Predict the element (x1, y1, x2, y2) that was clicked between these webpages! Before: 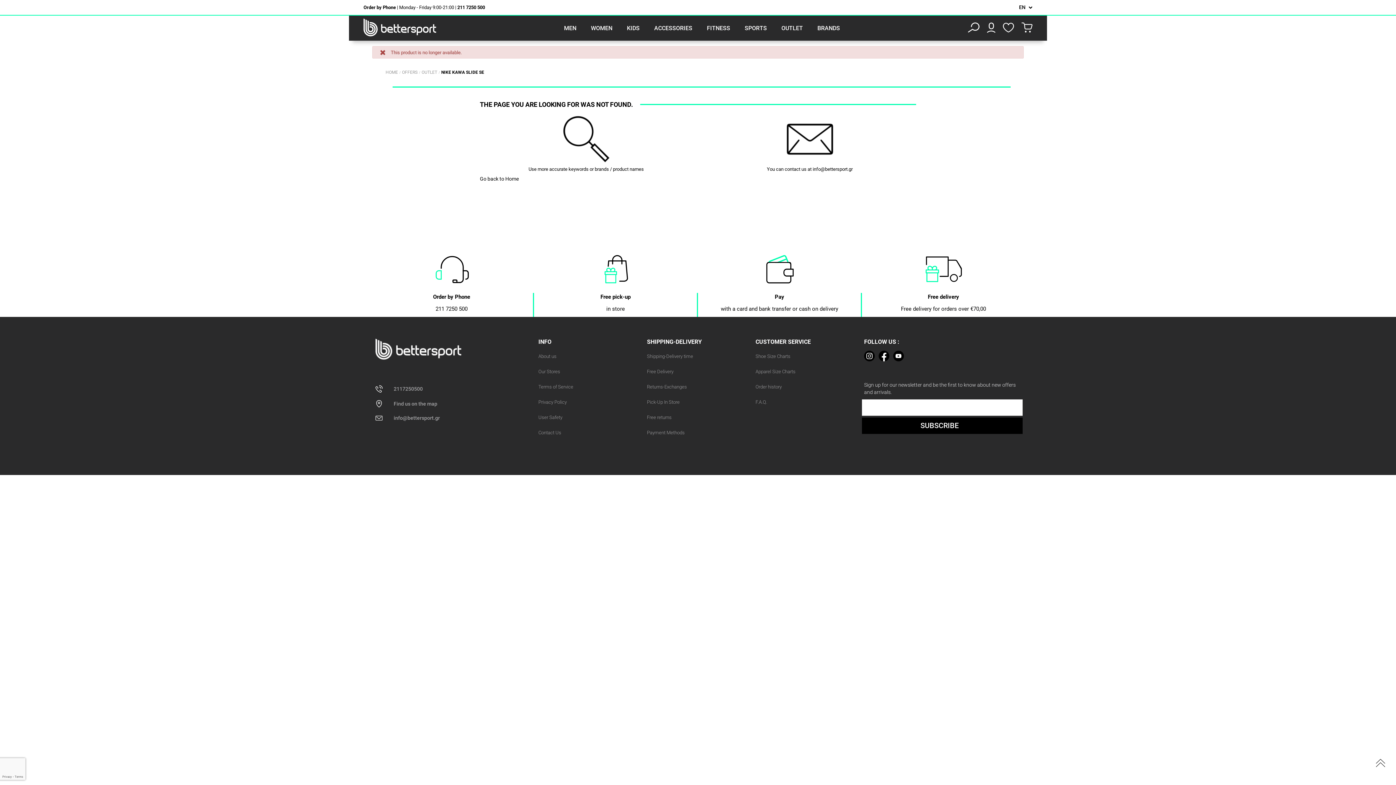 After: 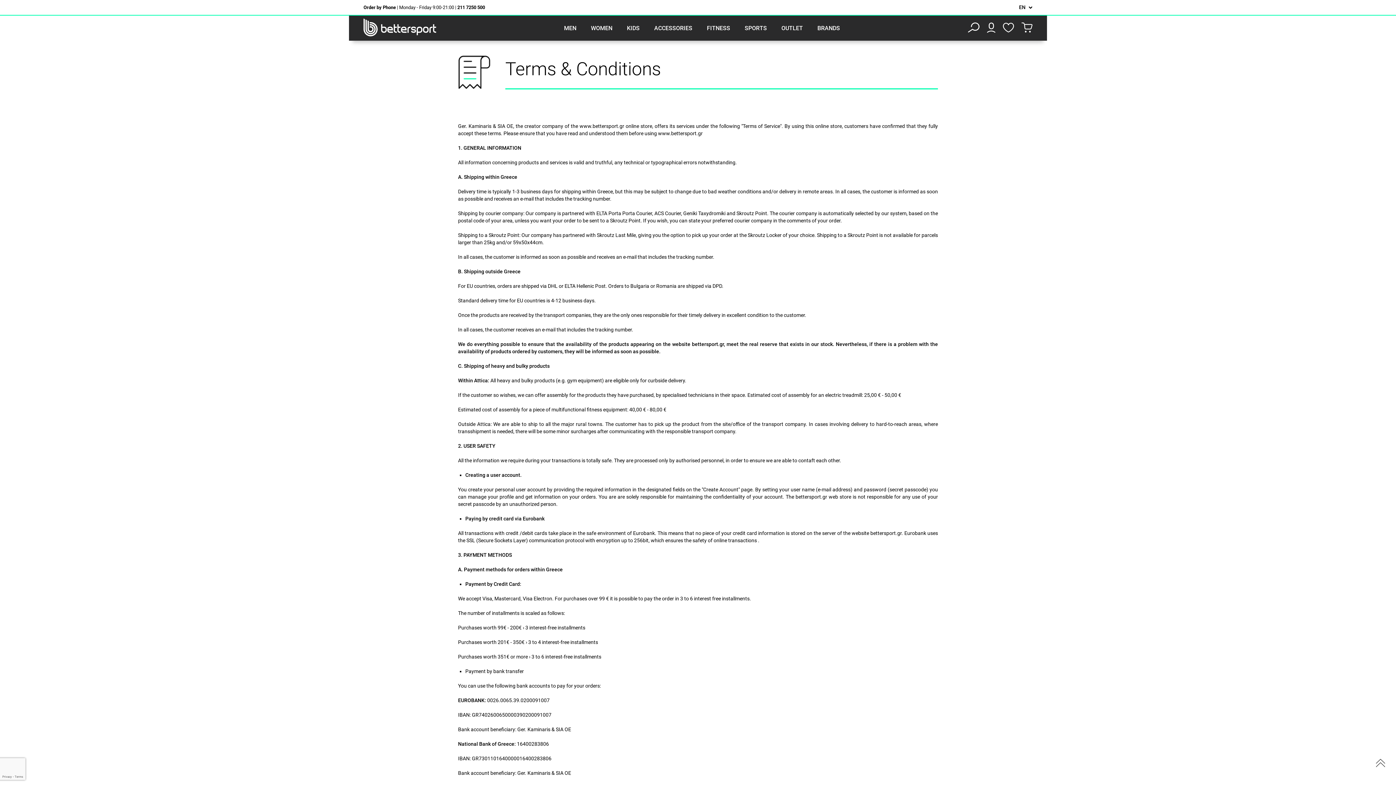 Action: bbox: (538, 381, 573, 392) label: Terms of Service